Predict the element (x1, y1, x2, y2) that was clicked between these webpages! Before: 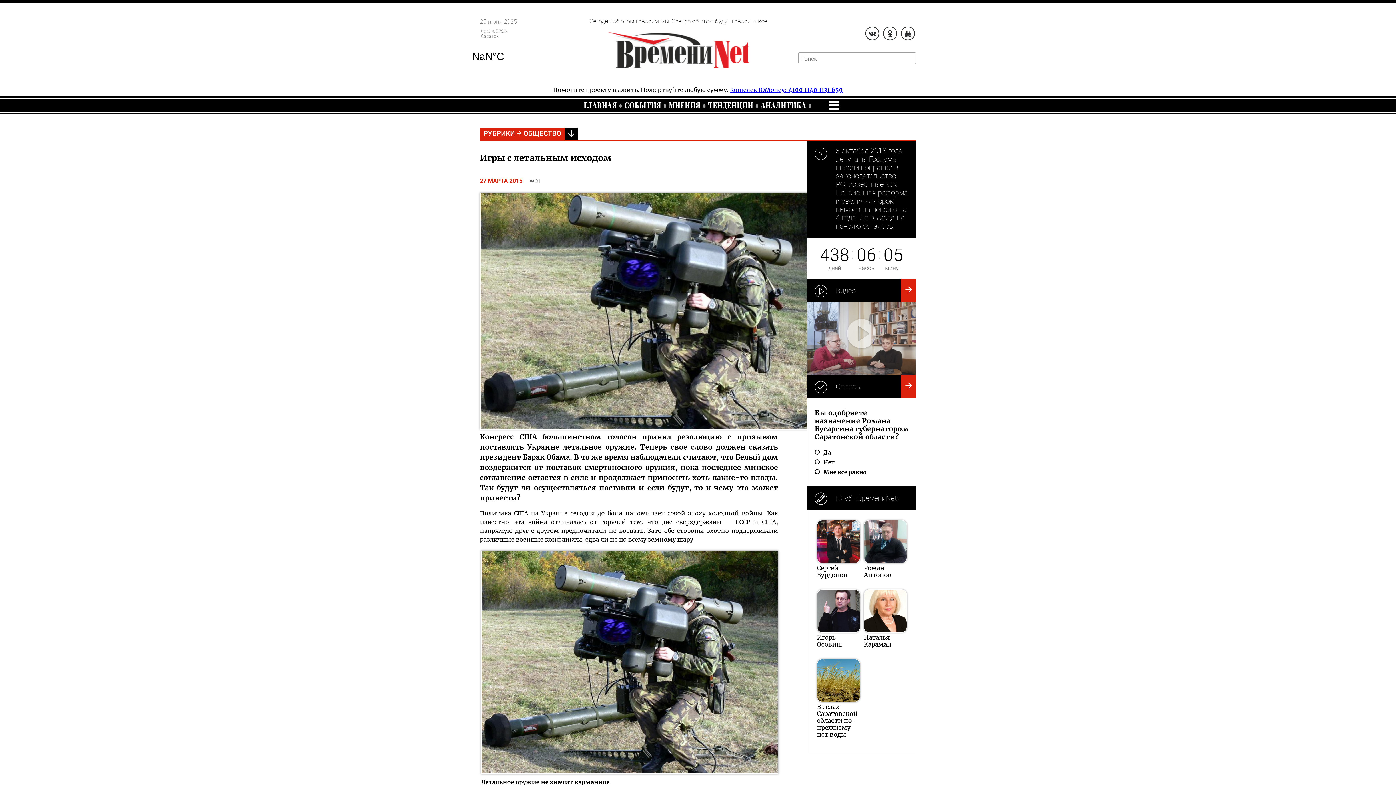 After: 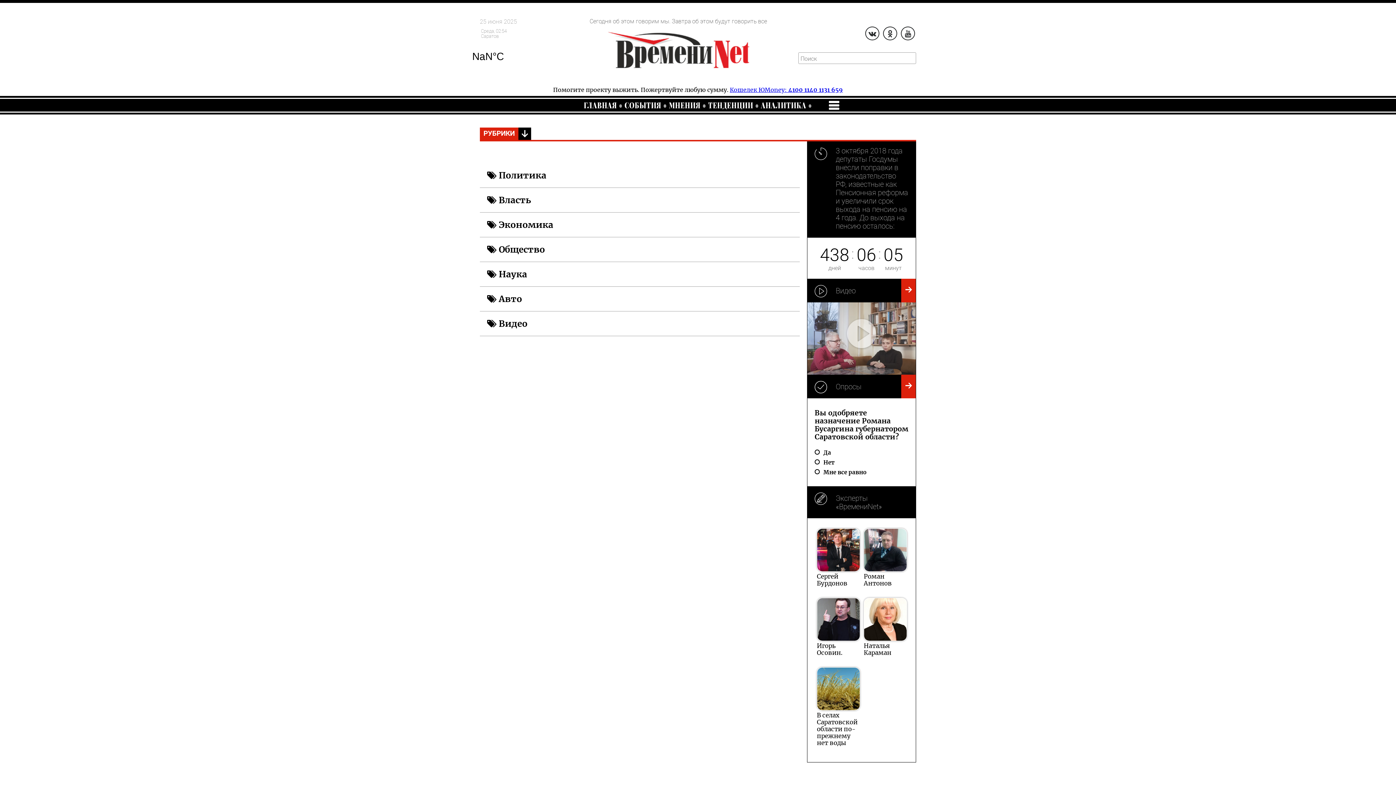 Action: bbox: (483, 129, 514, 137) label: РУБРИКИ